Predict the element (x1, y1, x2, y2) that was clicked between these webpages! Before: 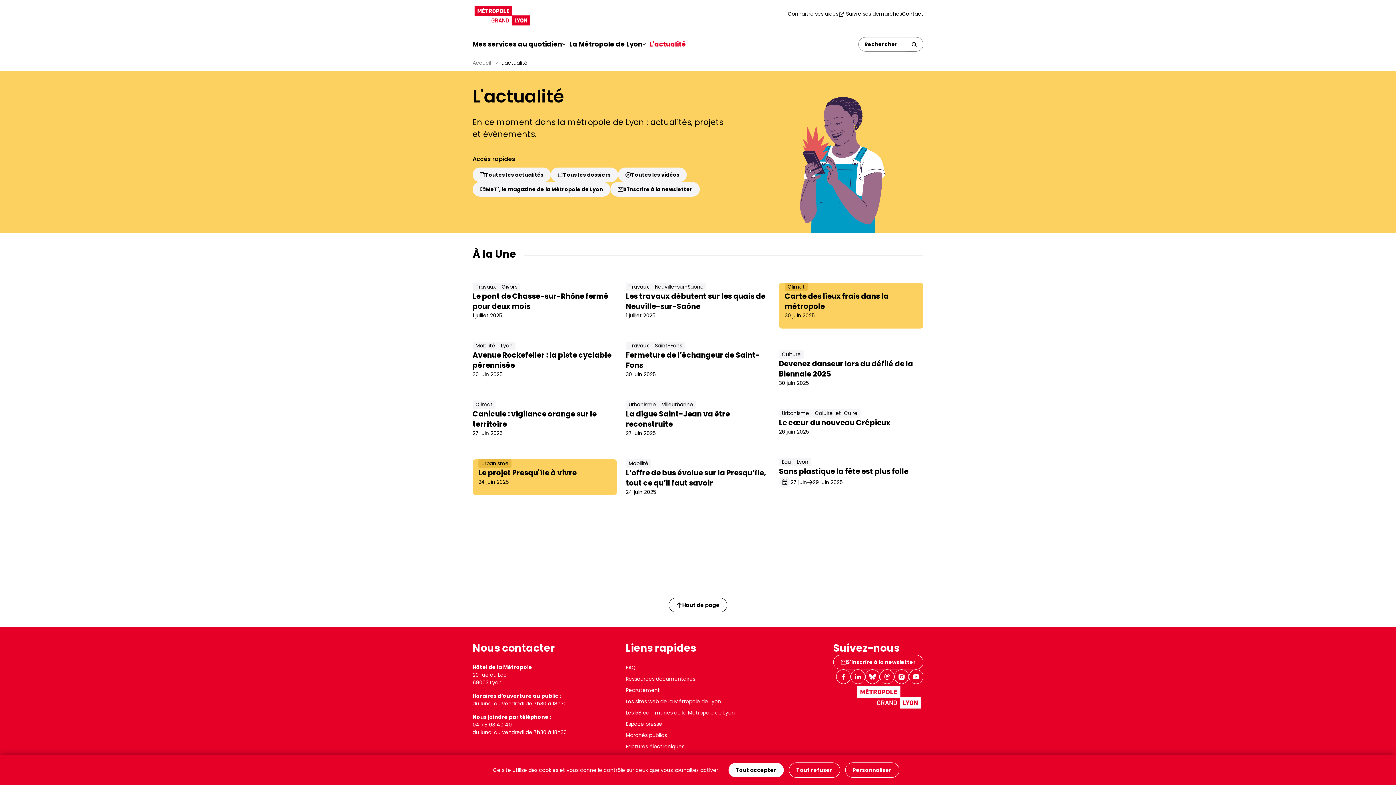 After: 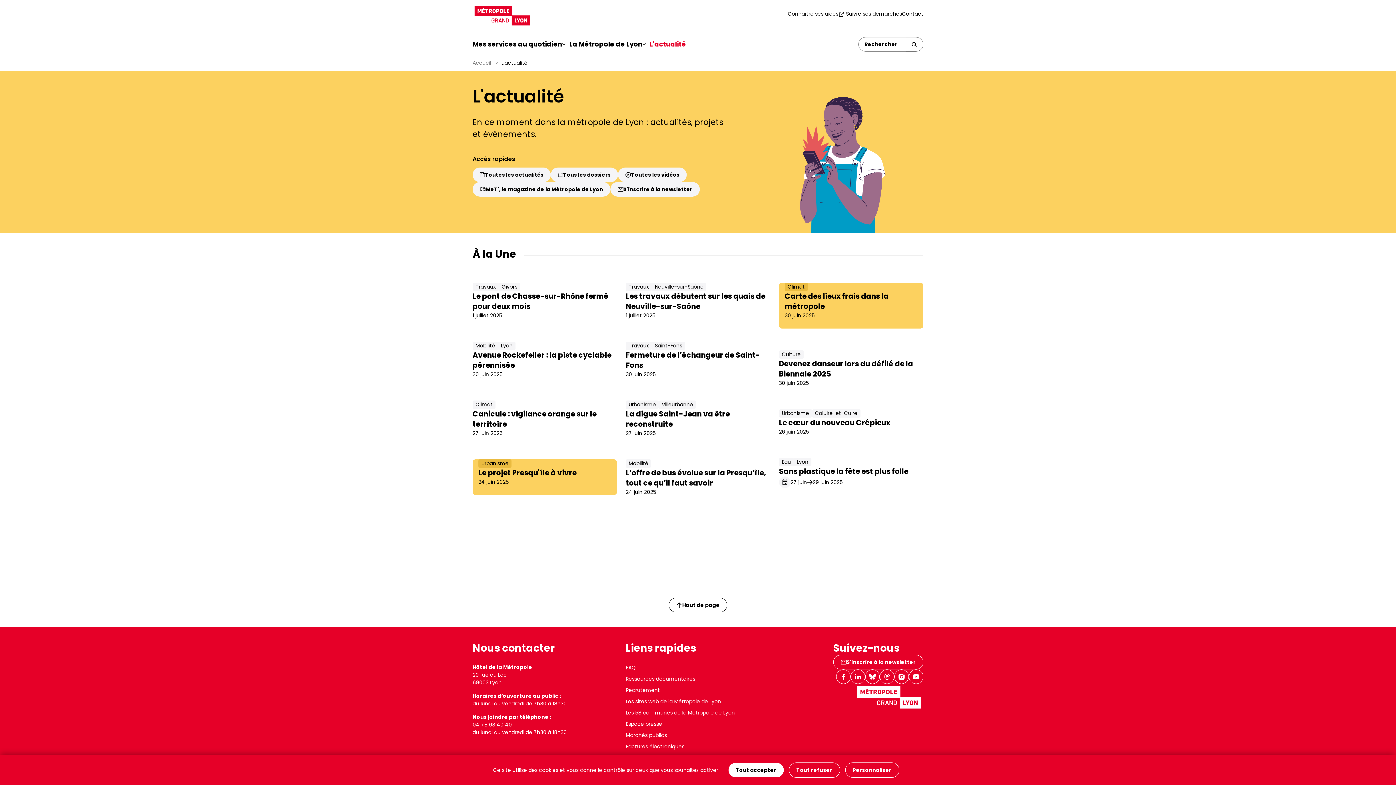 Action: label: L'actualité bbox: (648, 38, 688, 49)